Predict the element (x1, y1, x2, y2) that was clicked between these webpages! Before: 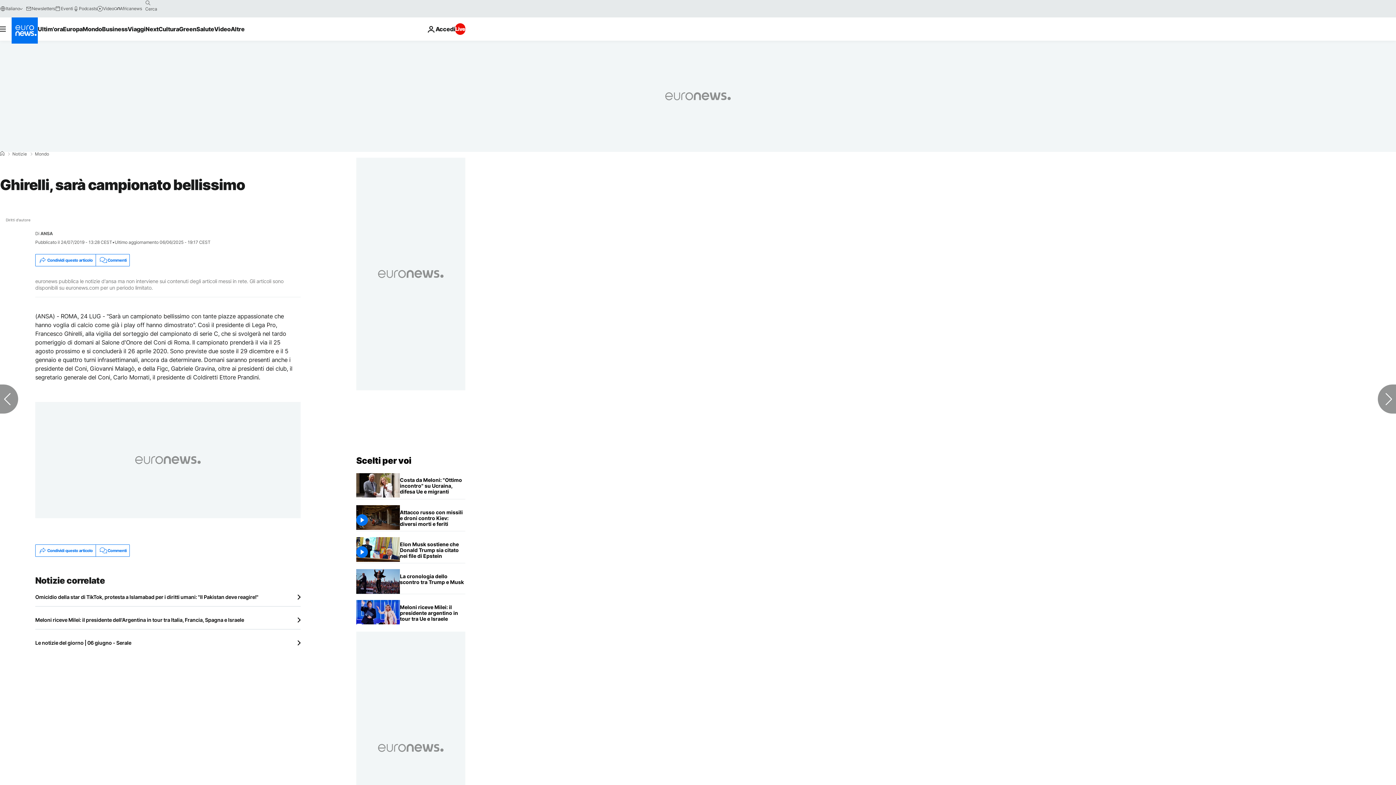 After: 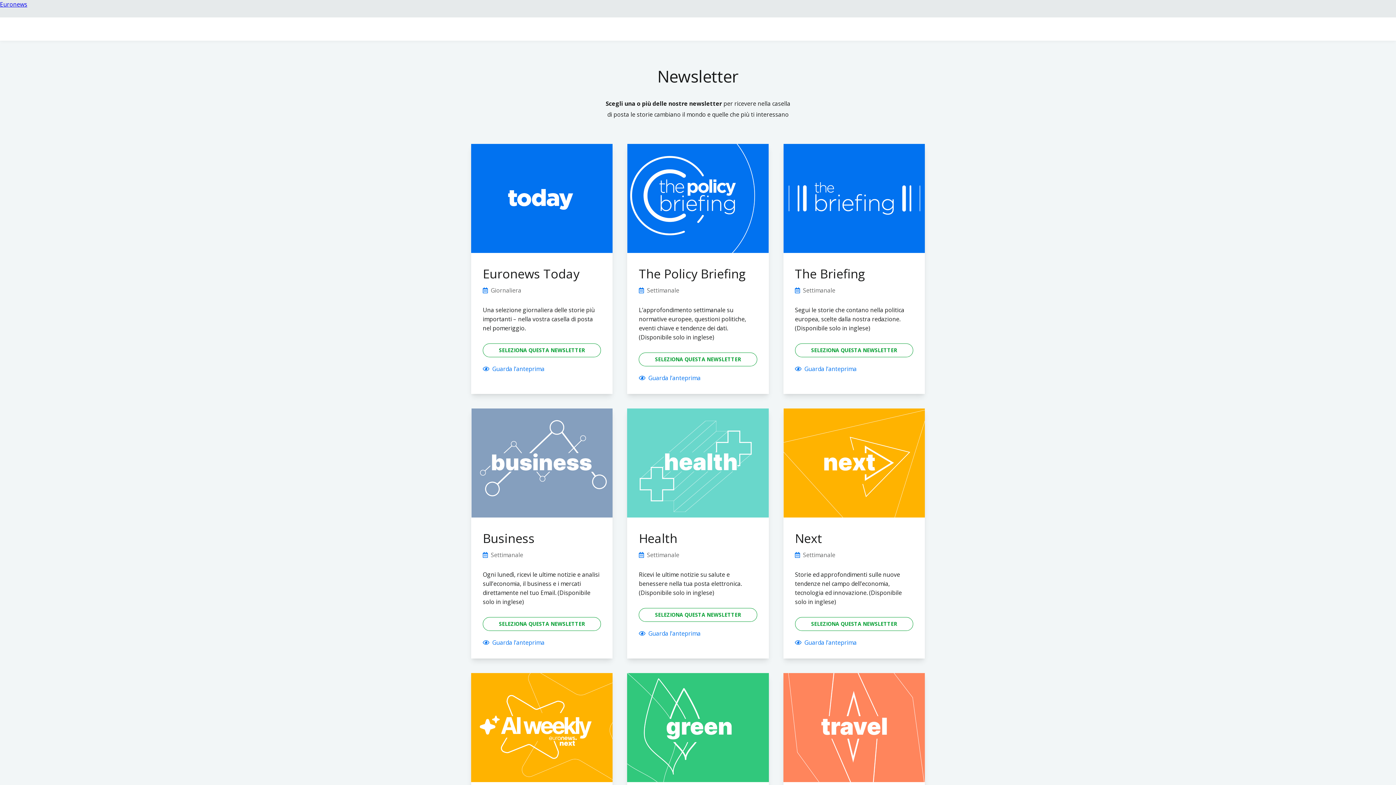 Action: bbox: (25, 5, 55, 11) label: Newsletters